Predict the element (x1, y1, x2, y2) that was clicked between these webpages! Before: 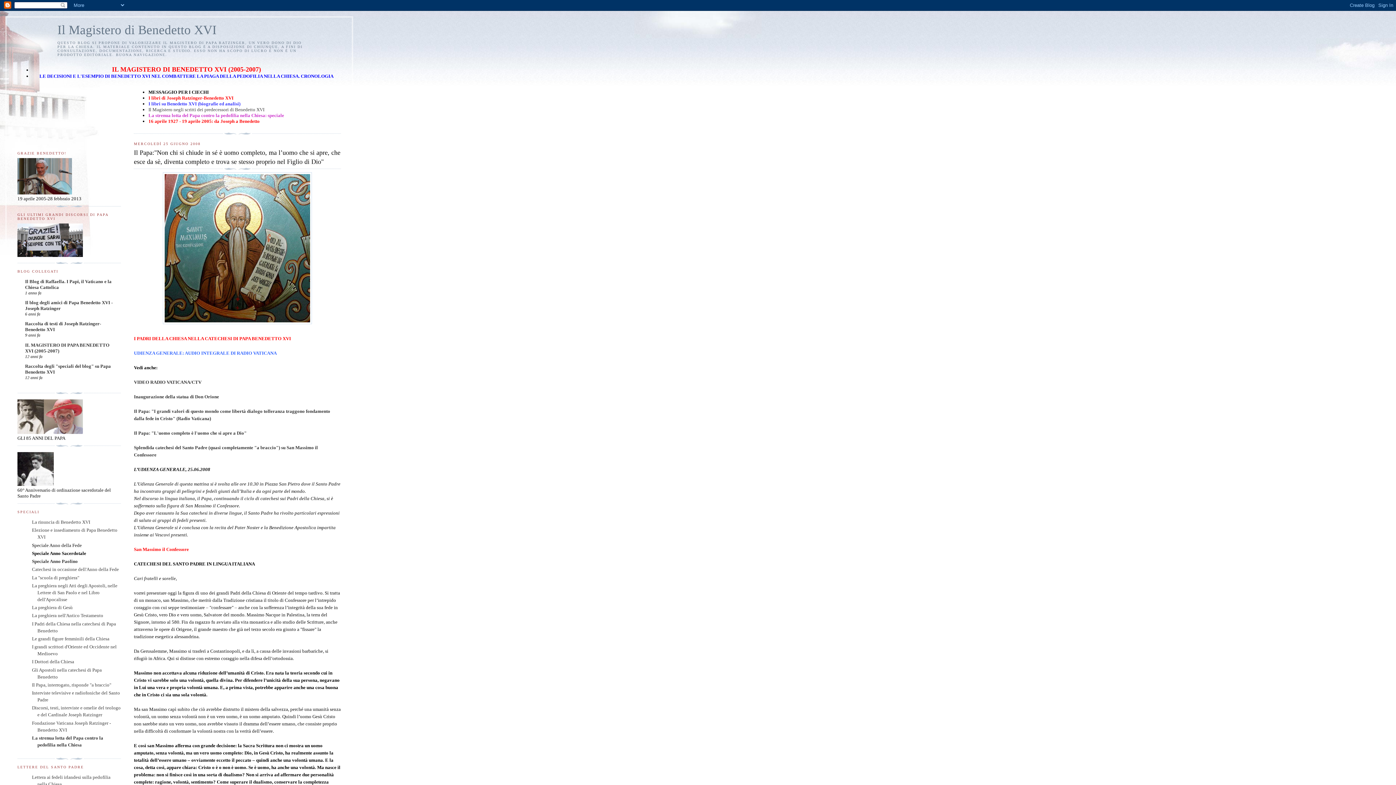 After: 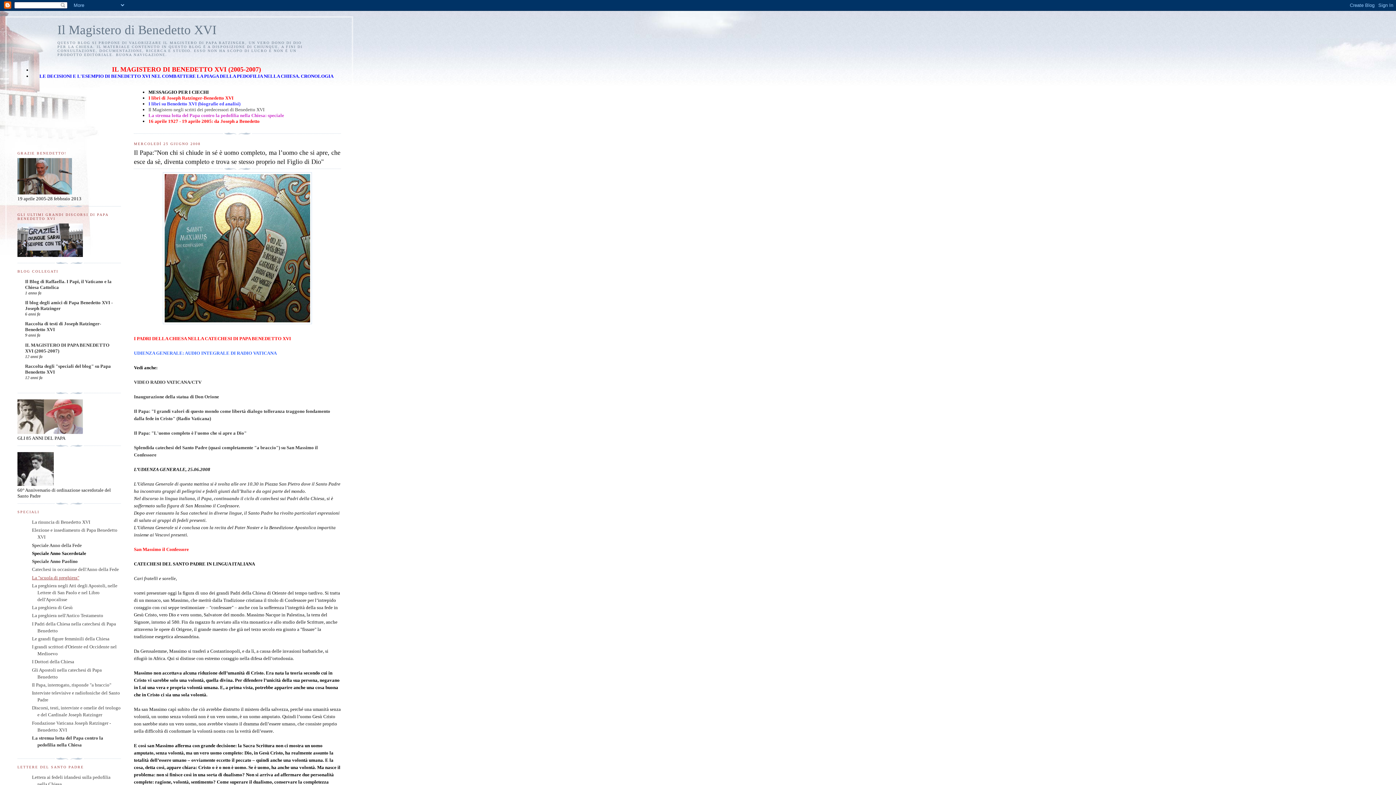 Action: label: La "scuola di preghiera" bbox: (32, 575, 79, 580)